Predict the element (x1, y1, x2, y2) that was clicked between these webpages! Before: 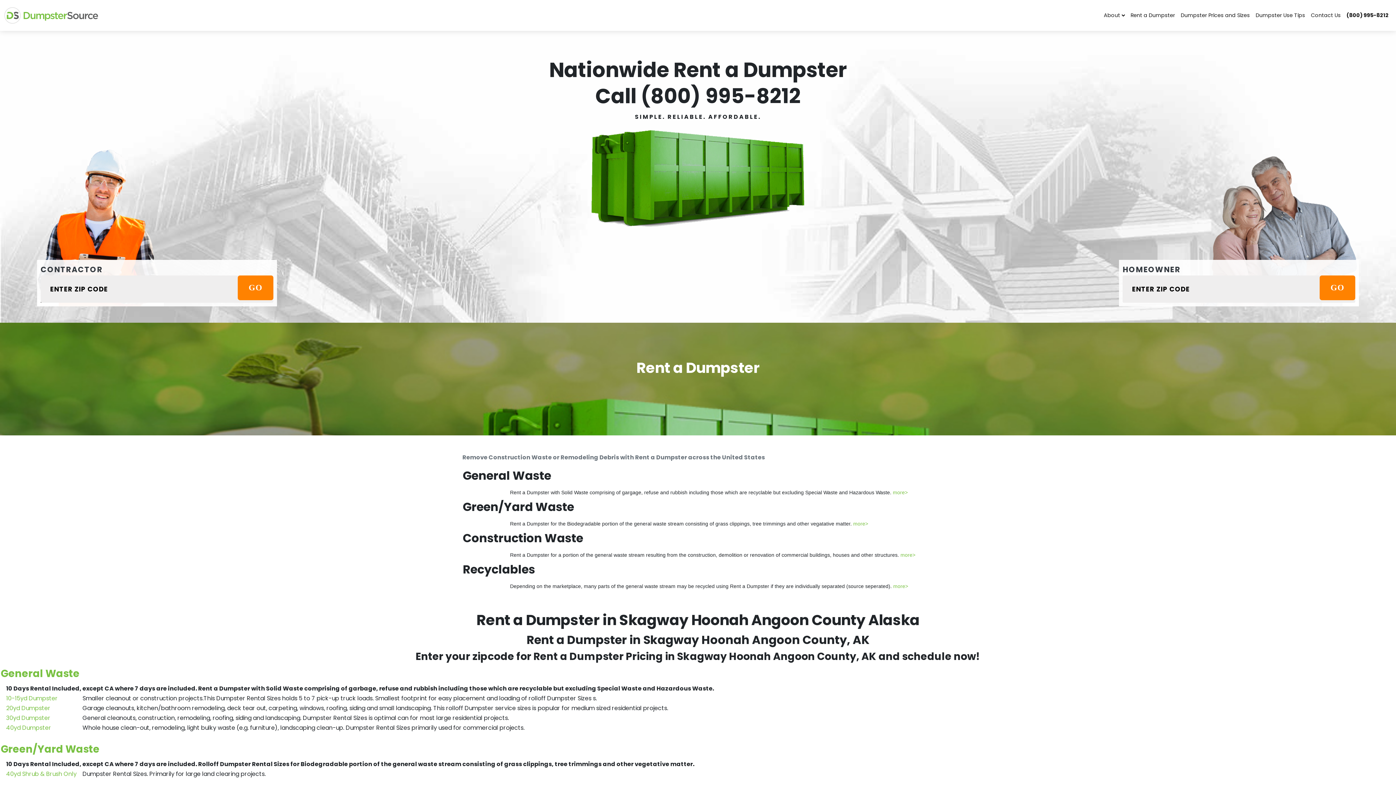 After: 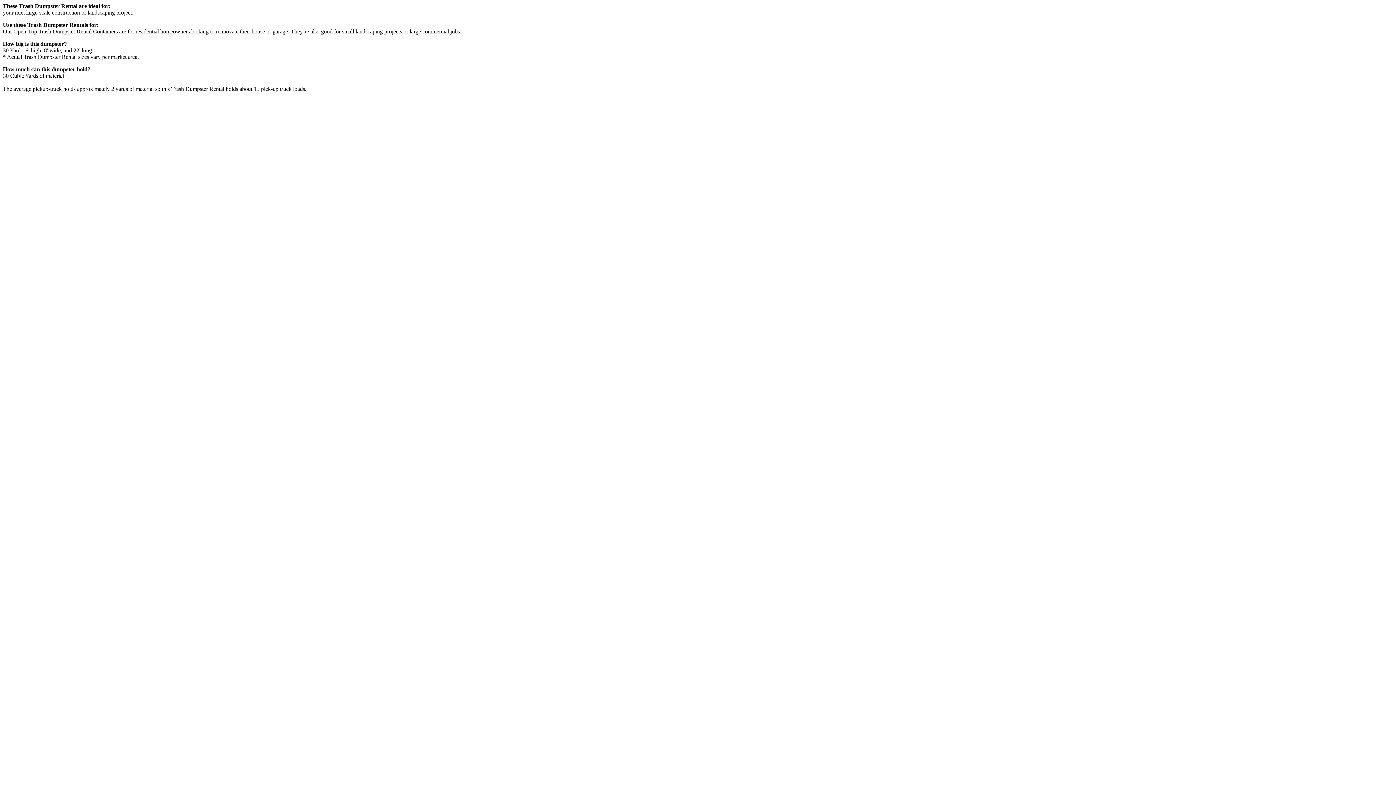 Action: label: 30yd Dumpster bbox: (6, 714, 50, 722)